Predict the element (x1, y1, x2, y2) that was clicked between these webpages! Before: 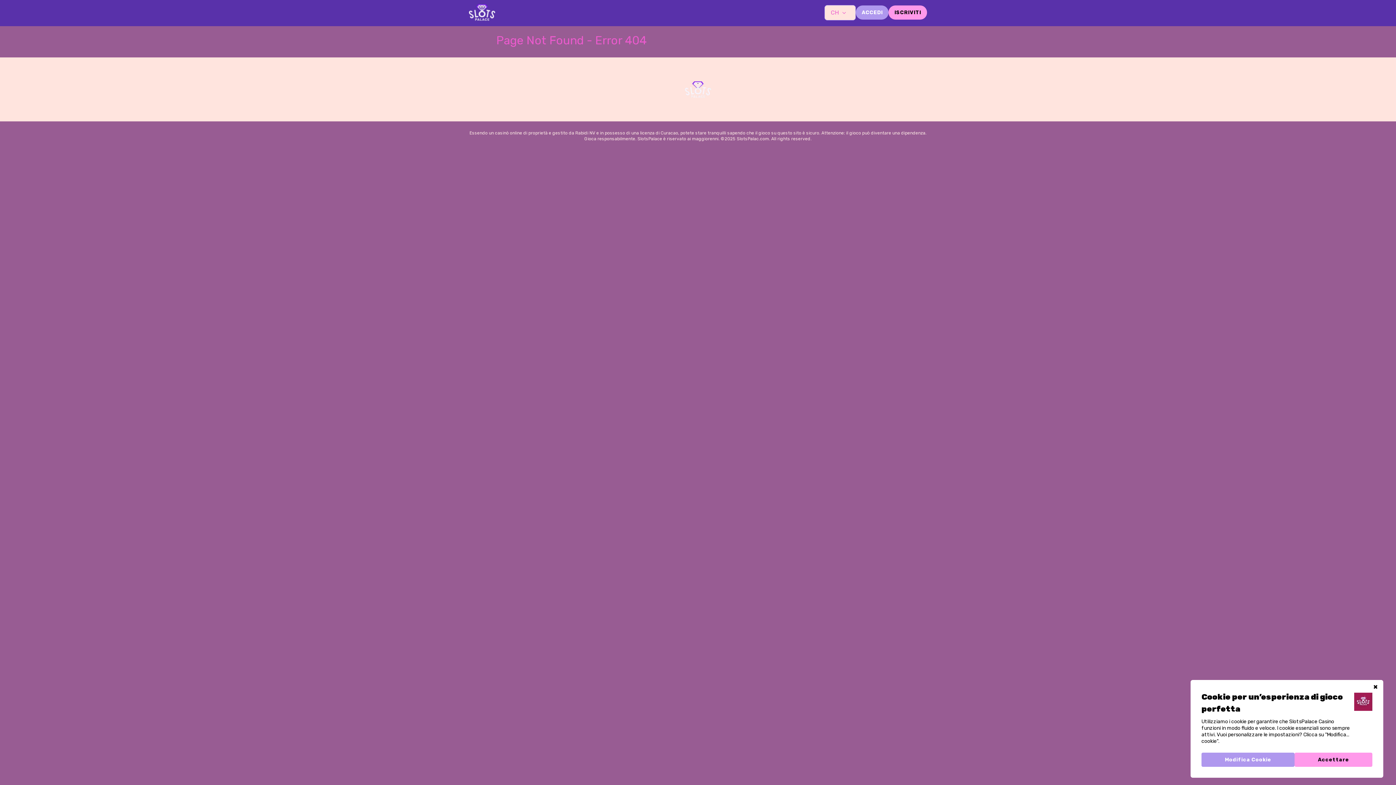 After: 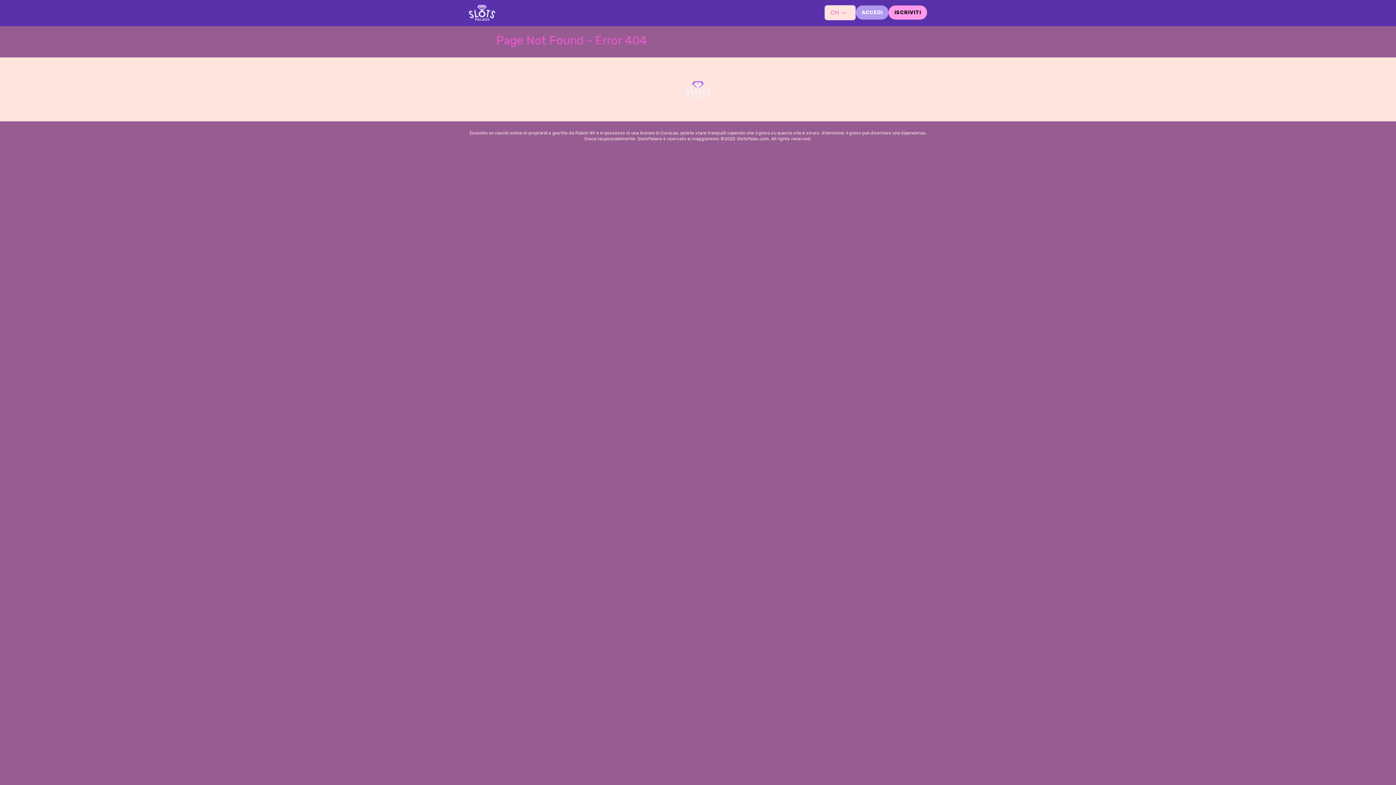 Action: label: Accettare bbox: (1294, 753, 1372, 767)